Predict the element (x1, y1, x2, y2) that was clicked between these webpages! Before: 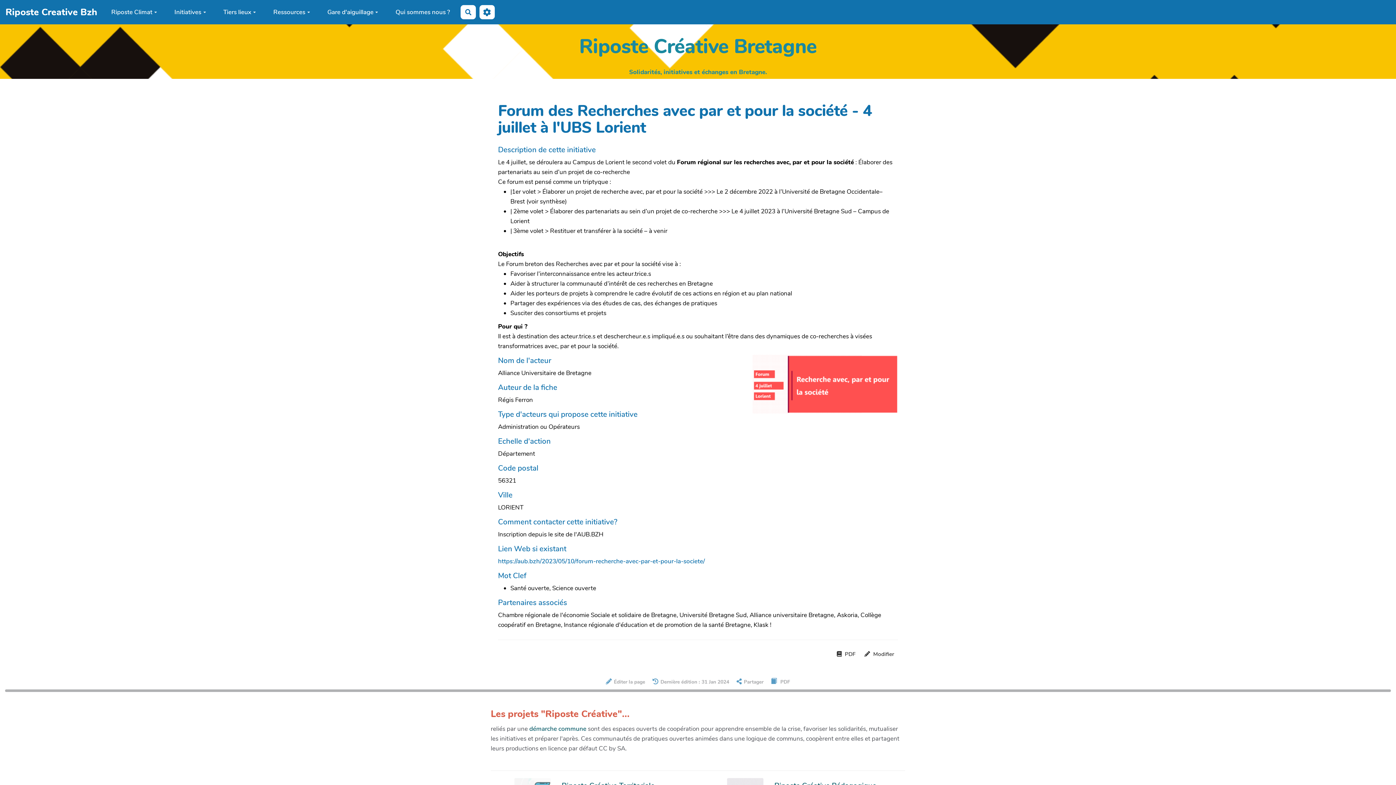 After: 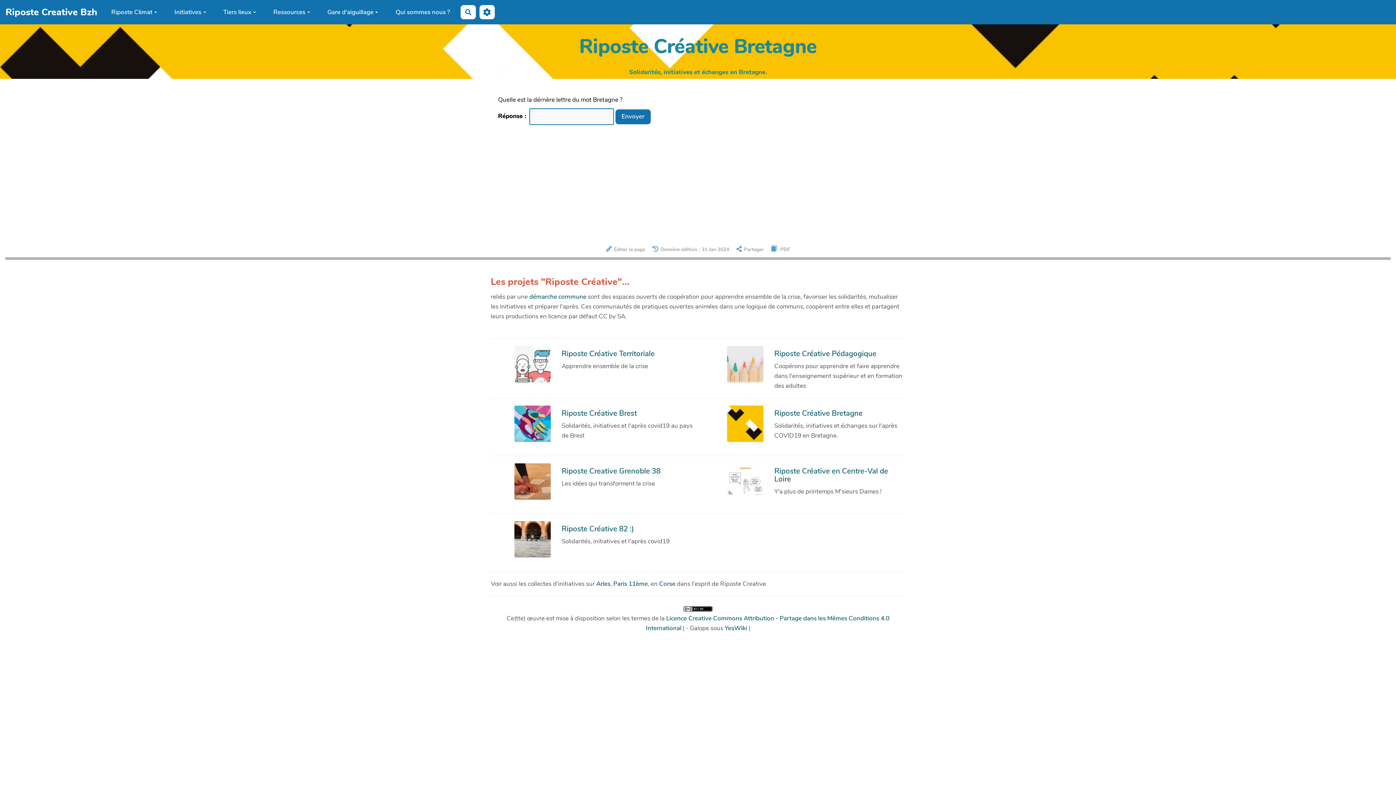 Action: bbox: (603, 676, 648, 687) label: Éditer la page